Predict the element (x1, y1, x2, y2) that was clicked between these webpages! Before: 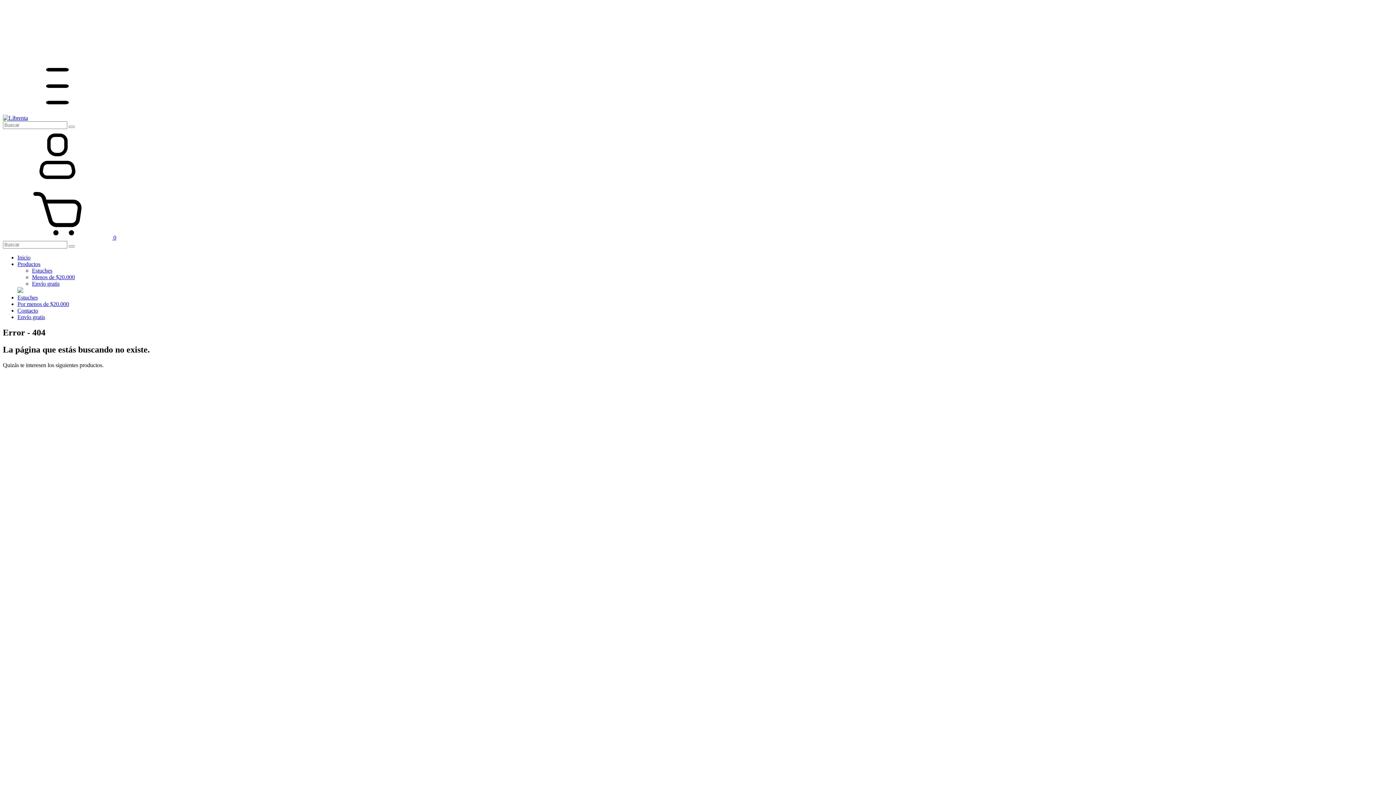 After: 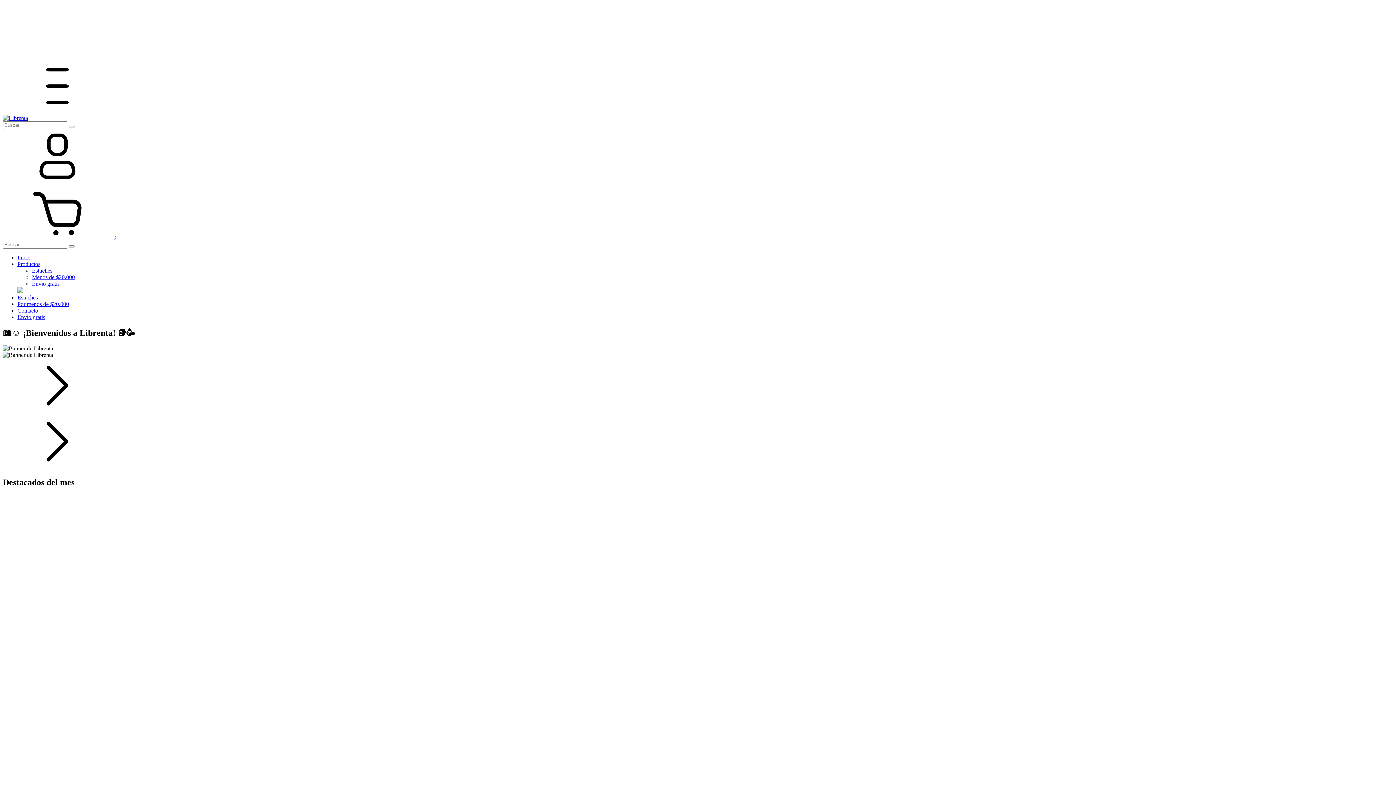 Action: bbox: (2, 114, 28, 121)